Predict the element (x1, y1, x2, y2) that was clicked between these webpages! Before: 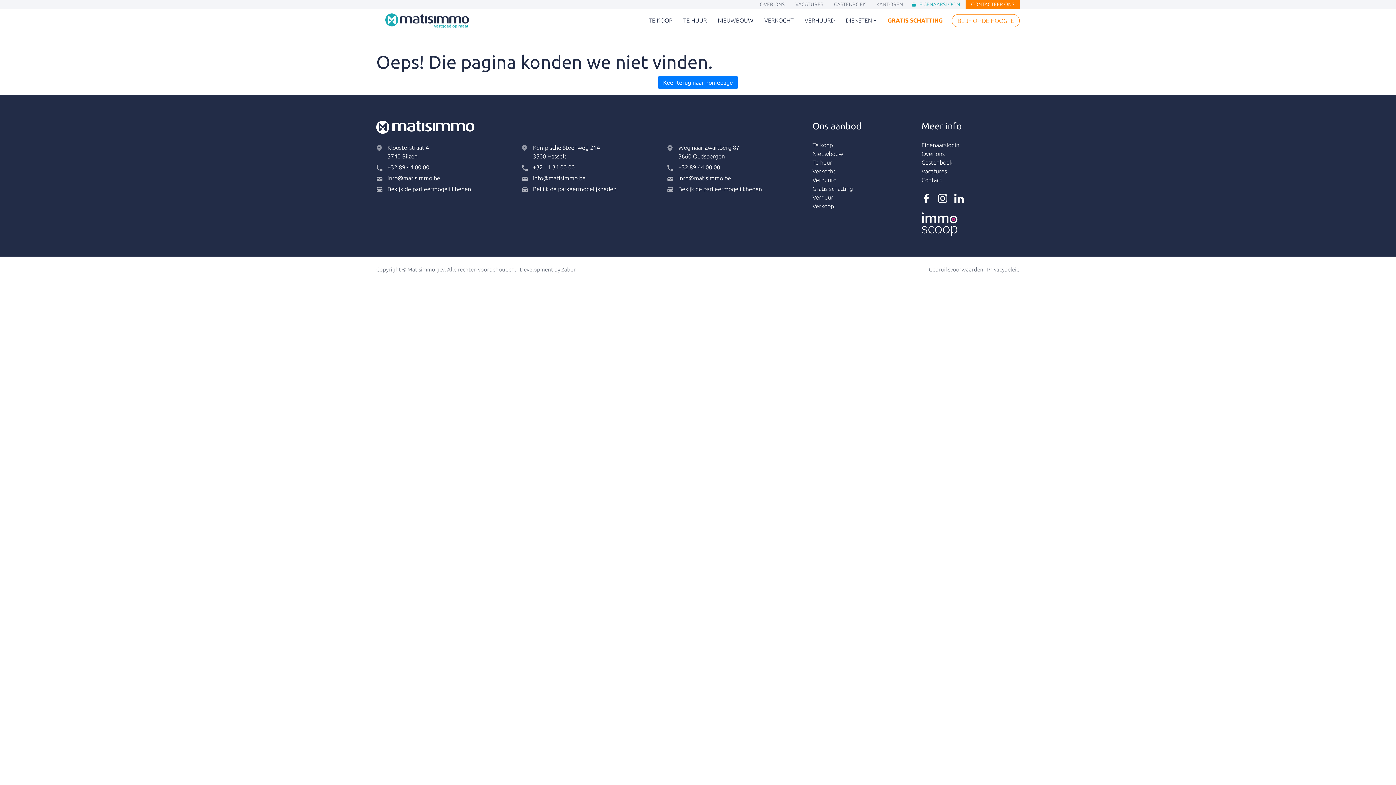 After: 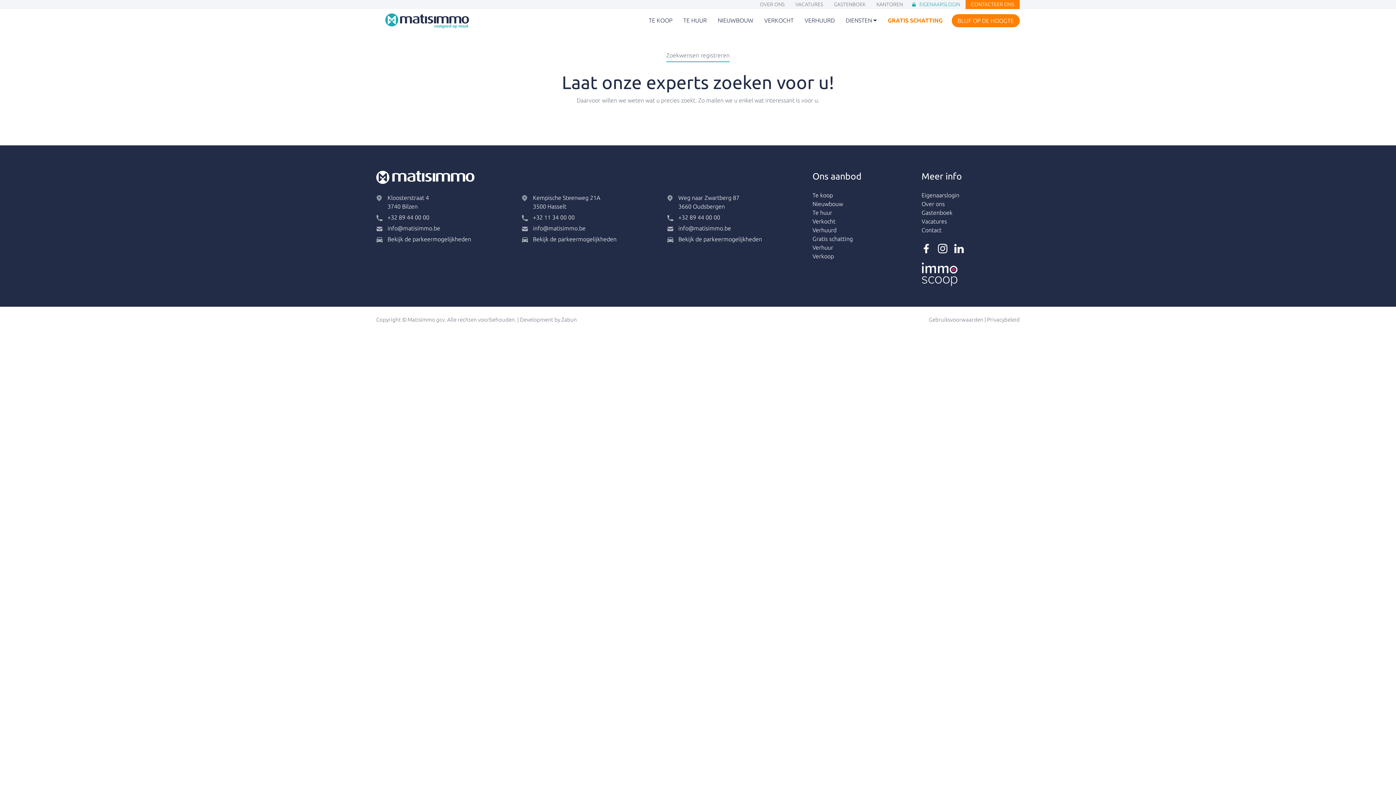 Action: label: BLIJF OP DE HOOGTE
(BLIJF OP DE HOOGTE) bbox: (957, 16, 1014, 25)